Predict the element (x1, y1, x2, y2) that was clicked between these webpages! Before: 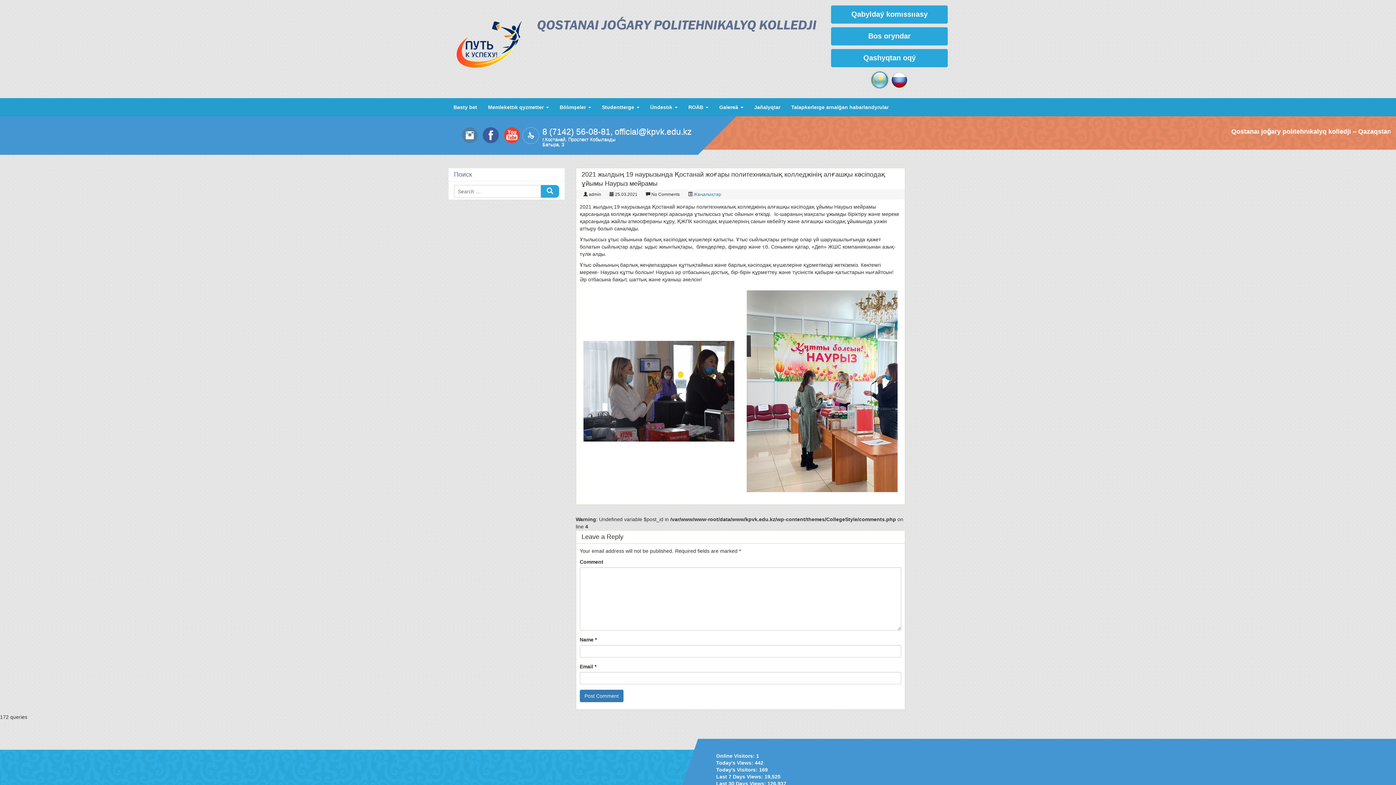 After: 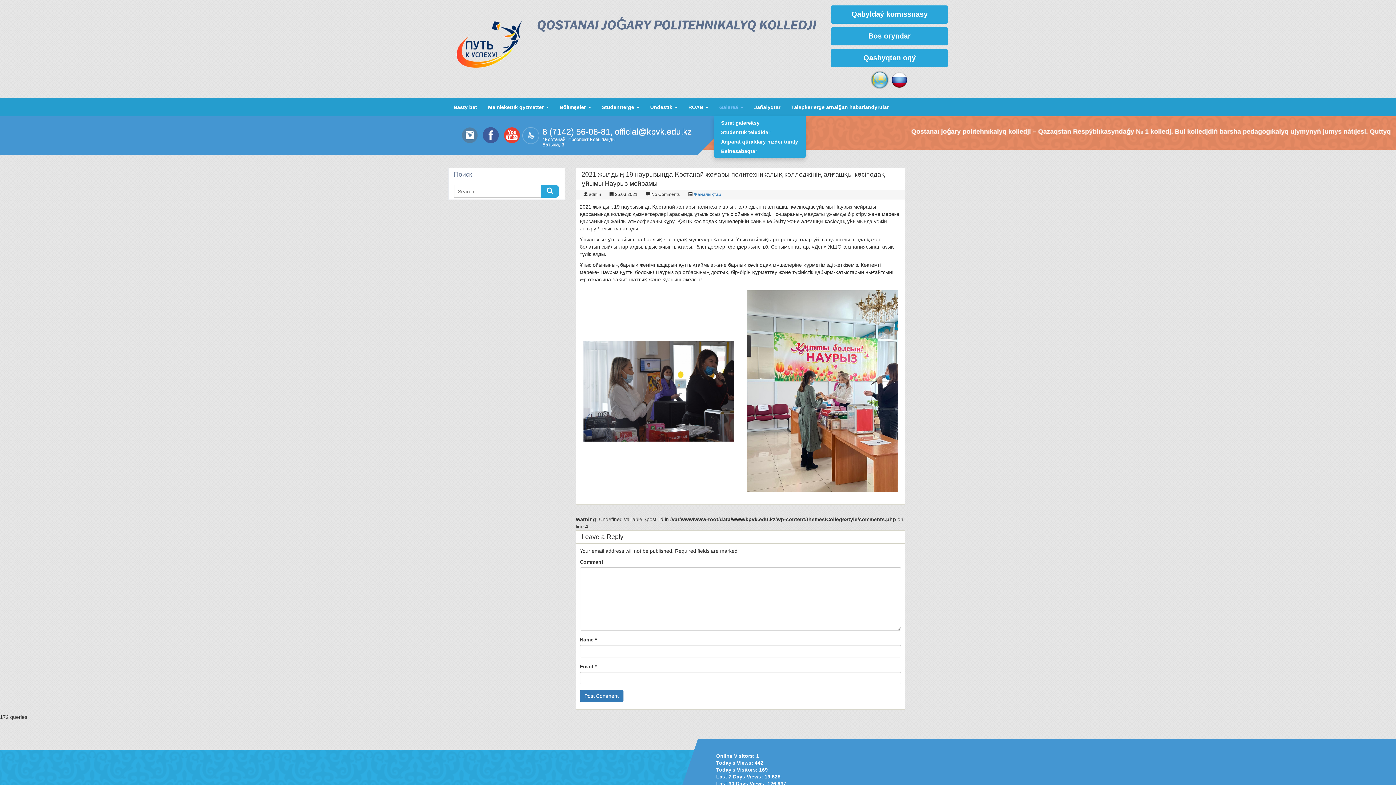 Action: label: Galereä  bbox: (714, 98, 748, 116)